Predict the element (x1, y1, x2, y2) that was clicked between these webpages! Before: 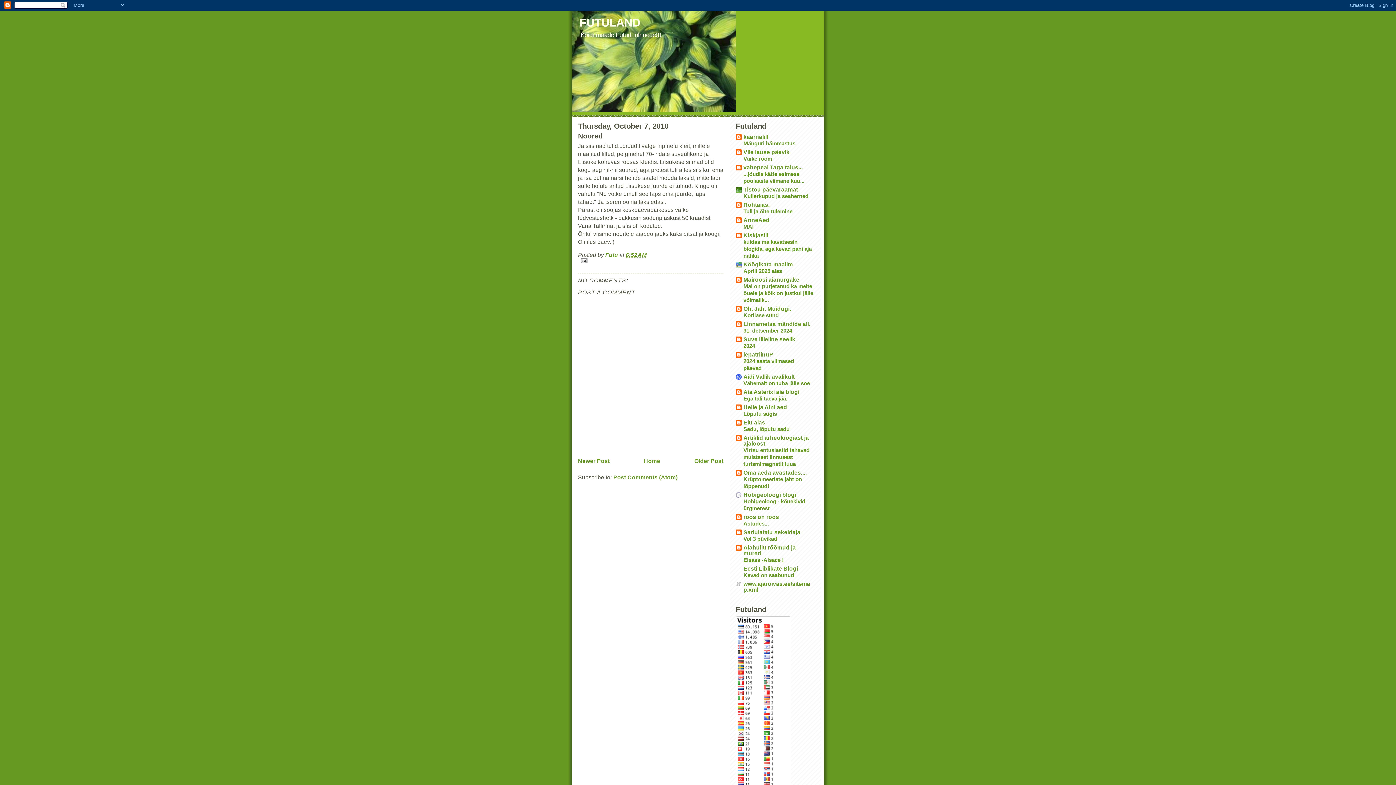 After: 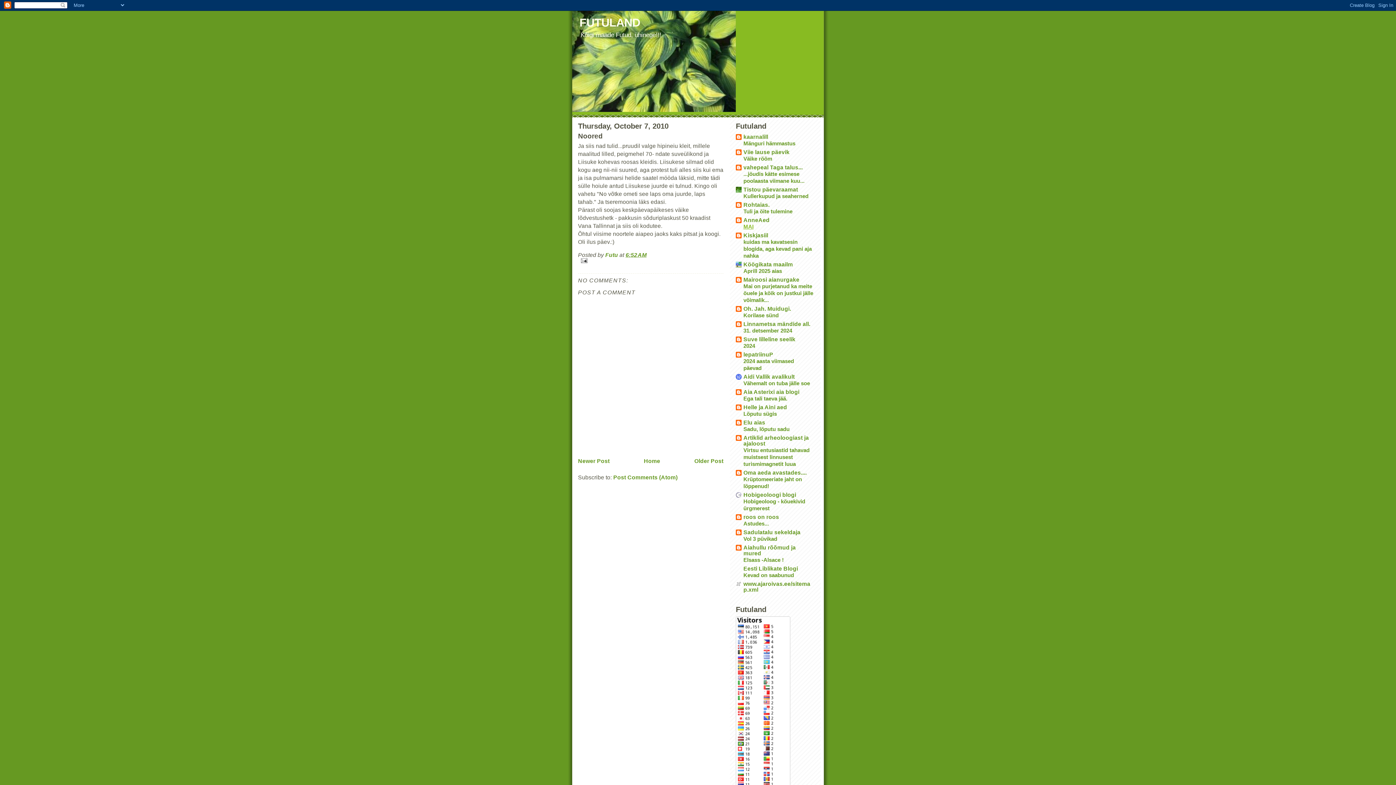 Action: bbox: (743, 223, 753, 229) label: MAI